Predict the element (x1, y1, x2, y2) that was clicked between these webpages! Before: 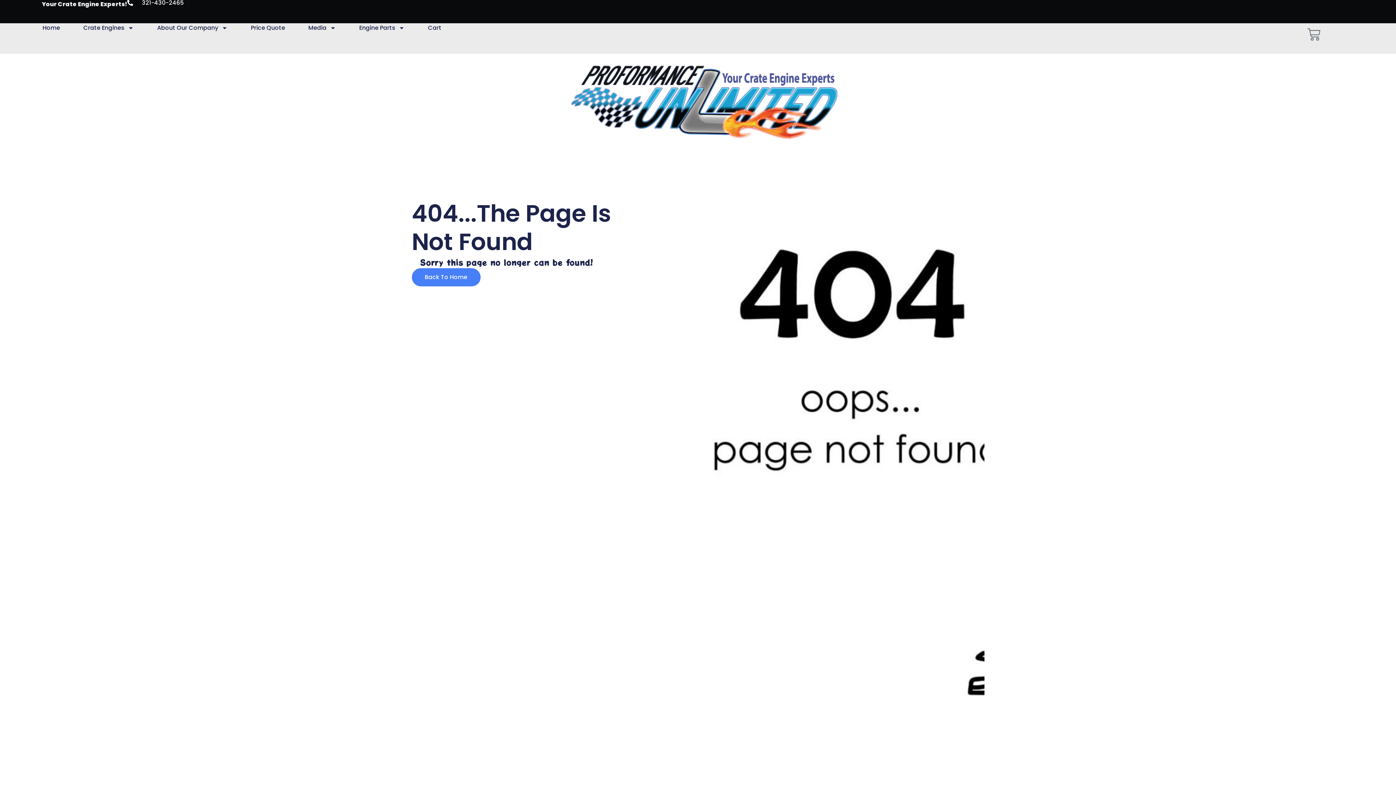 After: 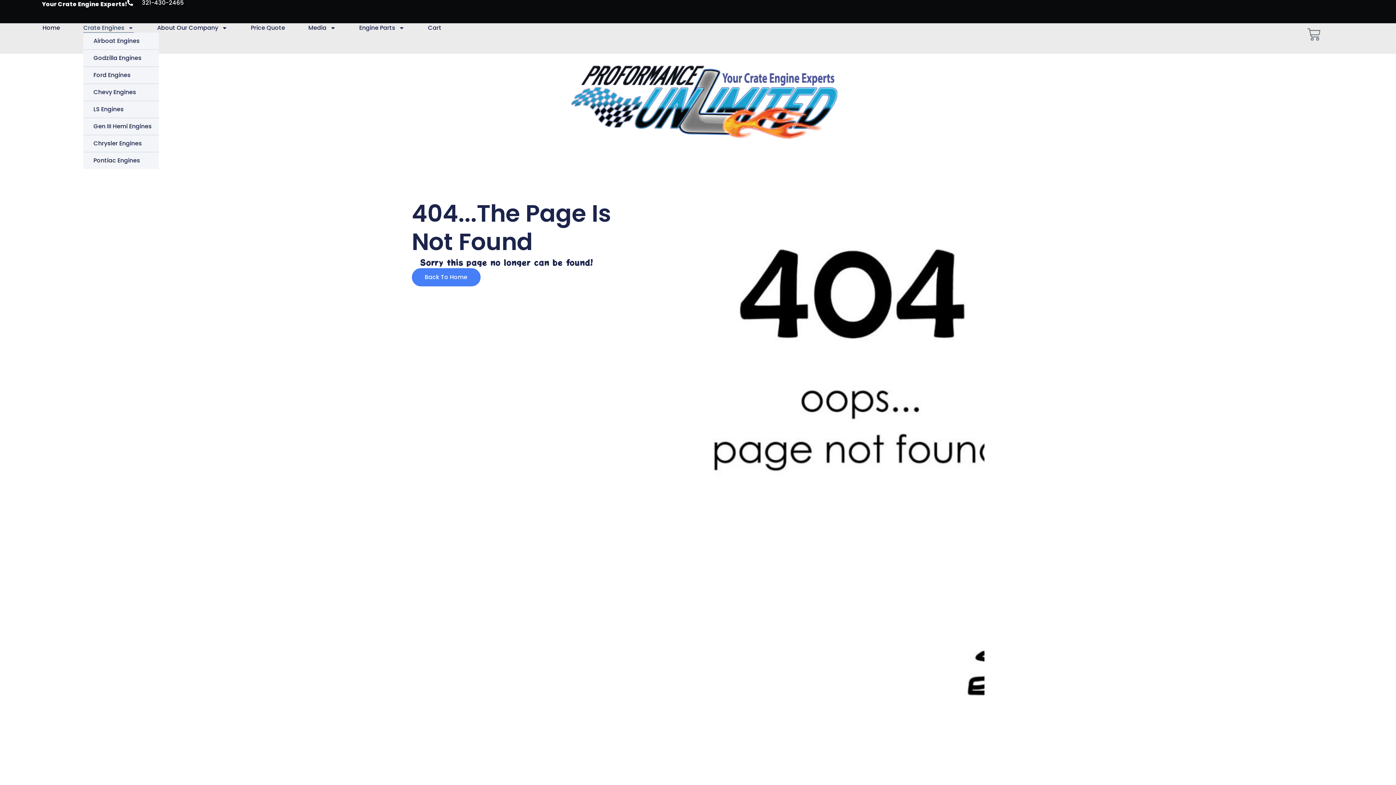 Action: label: Crate Engines bbox: (83, 23, 133, 32)